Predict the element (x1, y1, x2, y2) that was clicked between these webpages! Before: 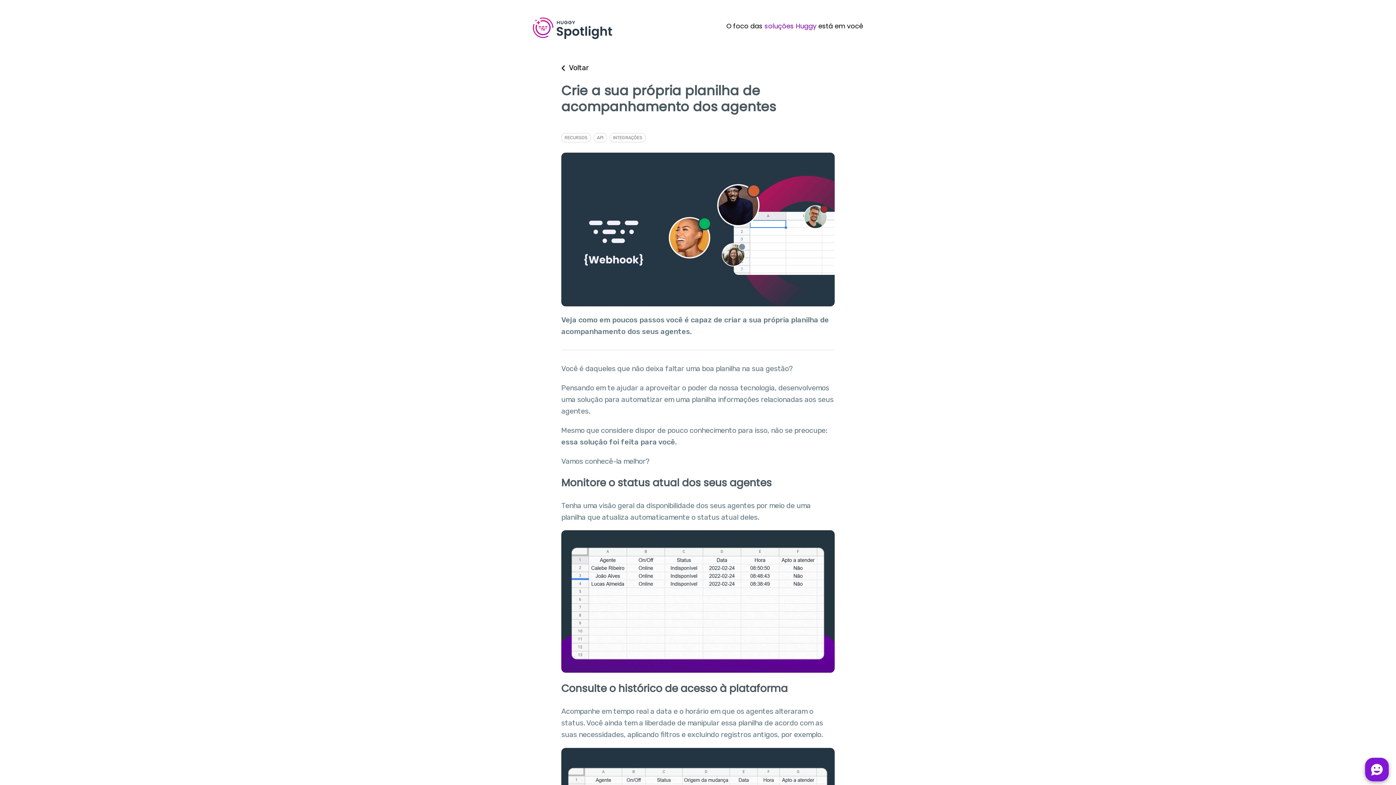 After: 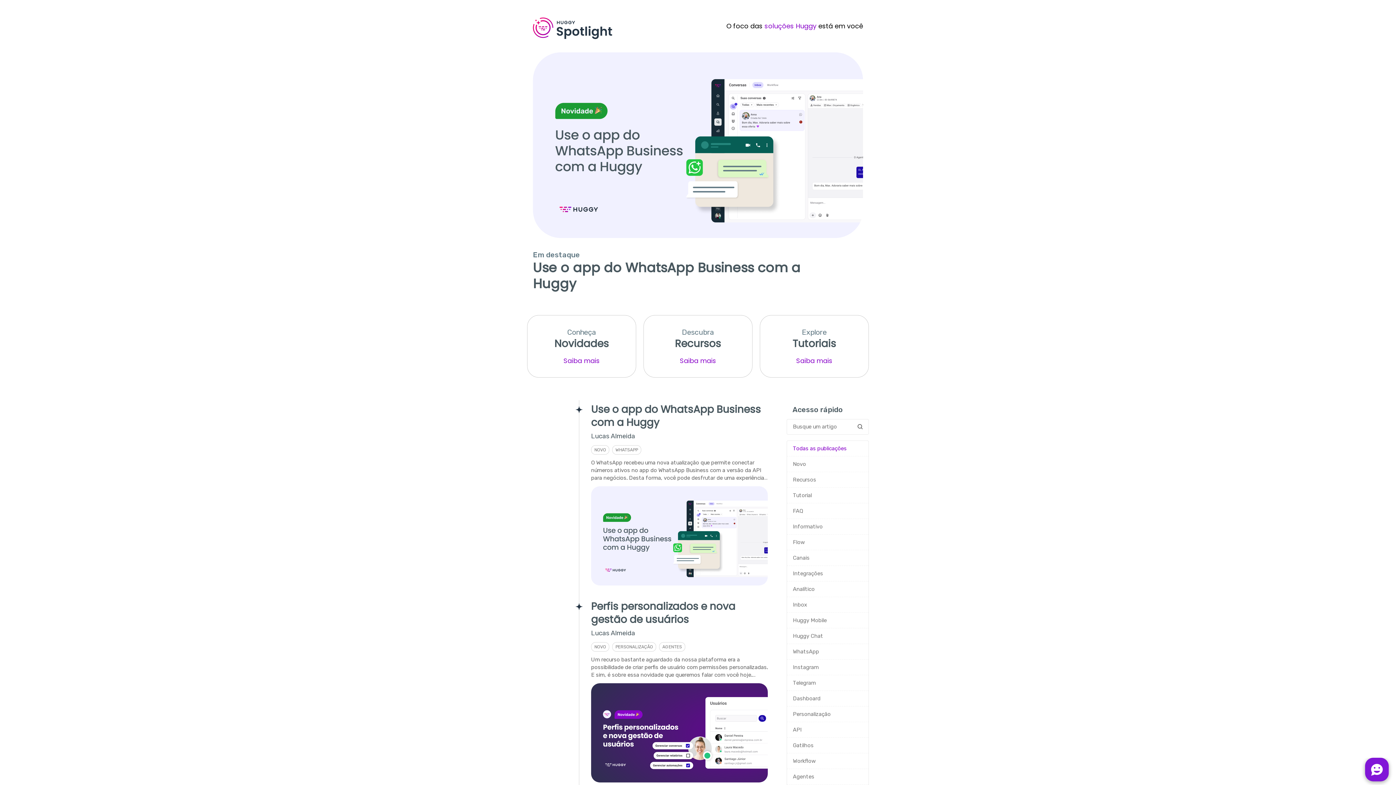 Action: bbox: (533, 17, 670, 40)